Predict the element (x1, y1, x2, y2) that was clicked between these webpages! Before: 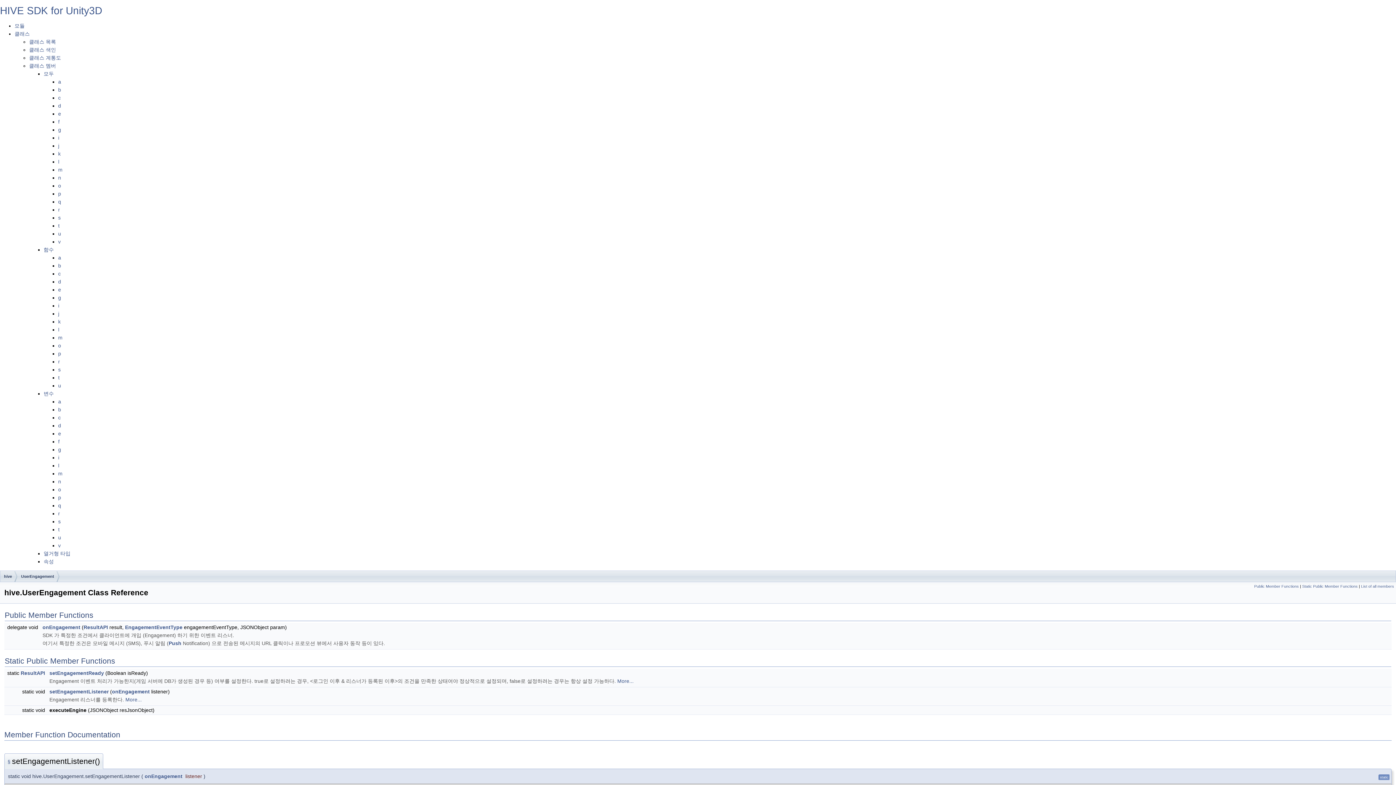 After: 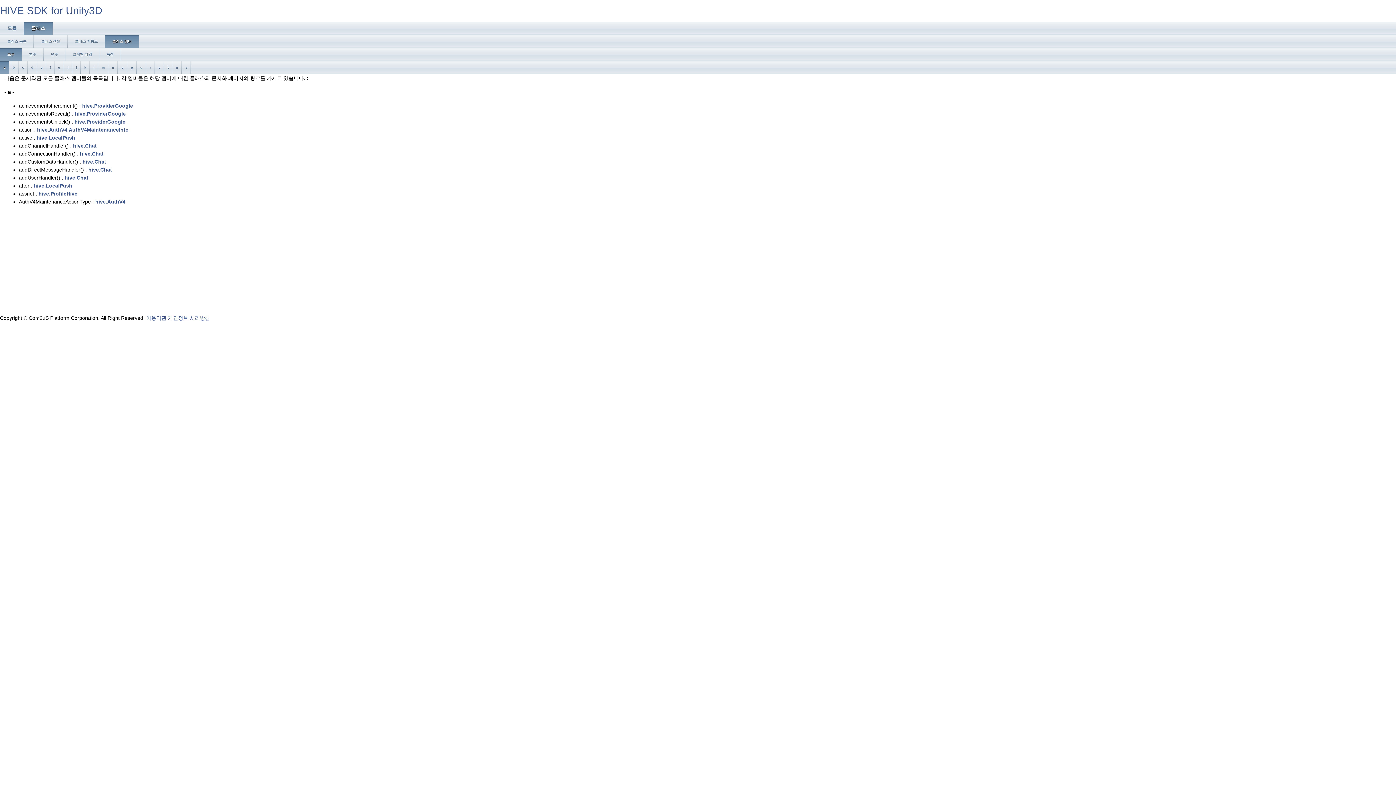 Action: label: a bbox: (58, 78, 61, 84)